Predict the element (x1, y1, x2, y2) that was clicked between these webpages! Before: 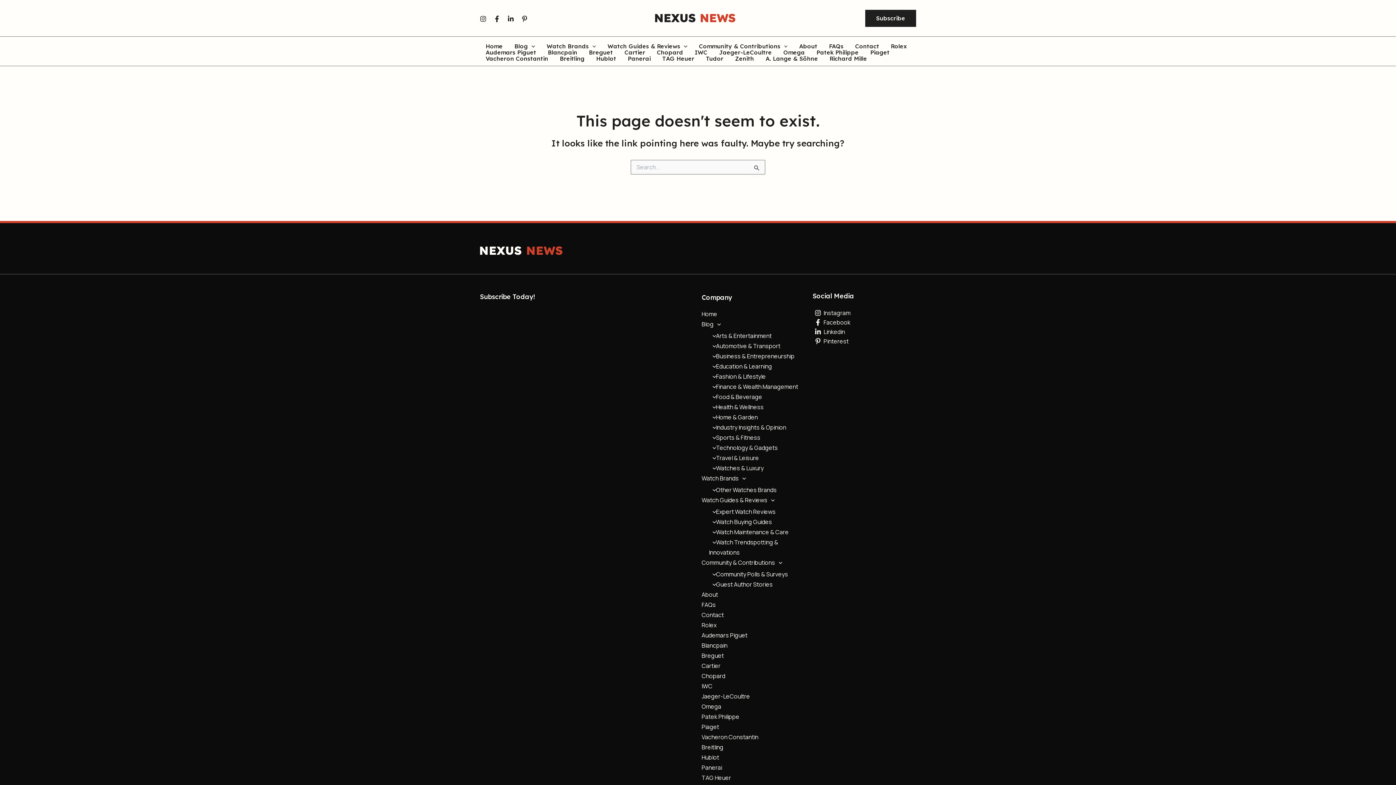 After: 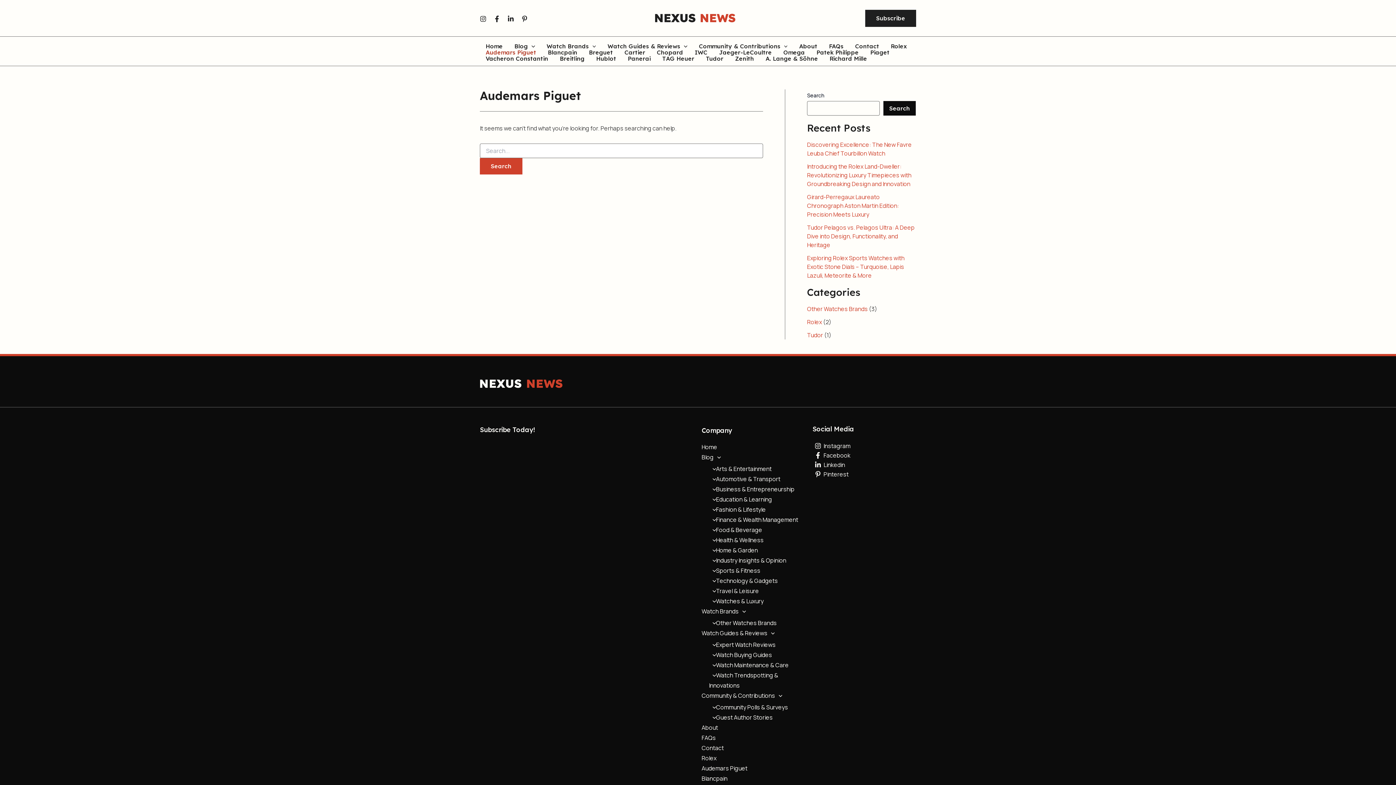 Action: label: Audemars Piguet bbox: (701, 631, 747, 639)